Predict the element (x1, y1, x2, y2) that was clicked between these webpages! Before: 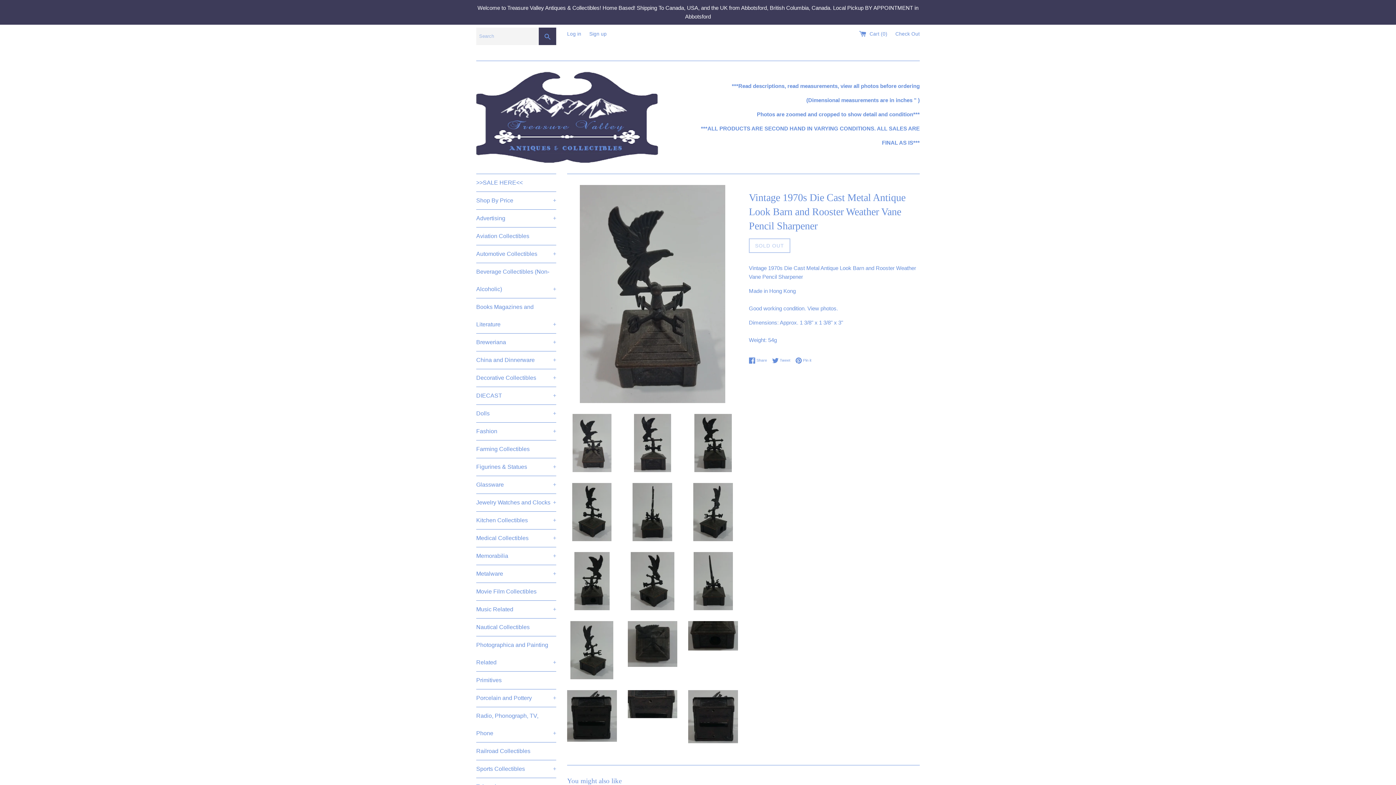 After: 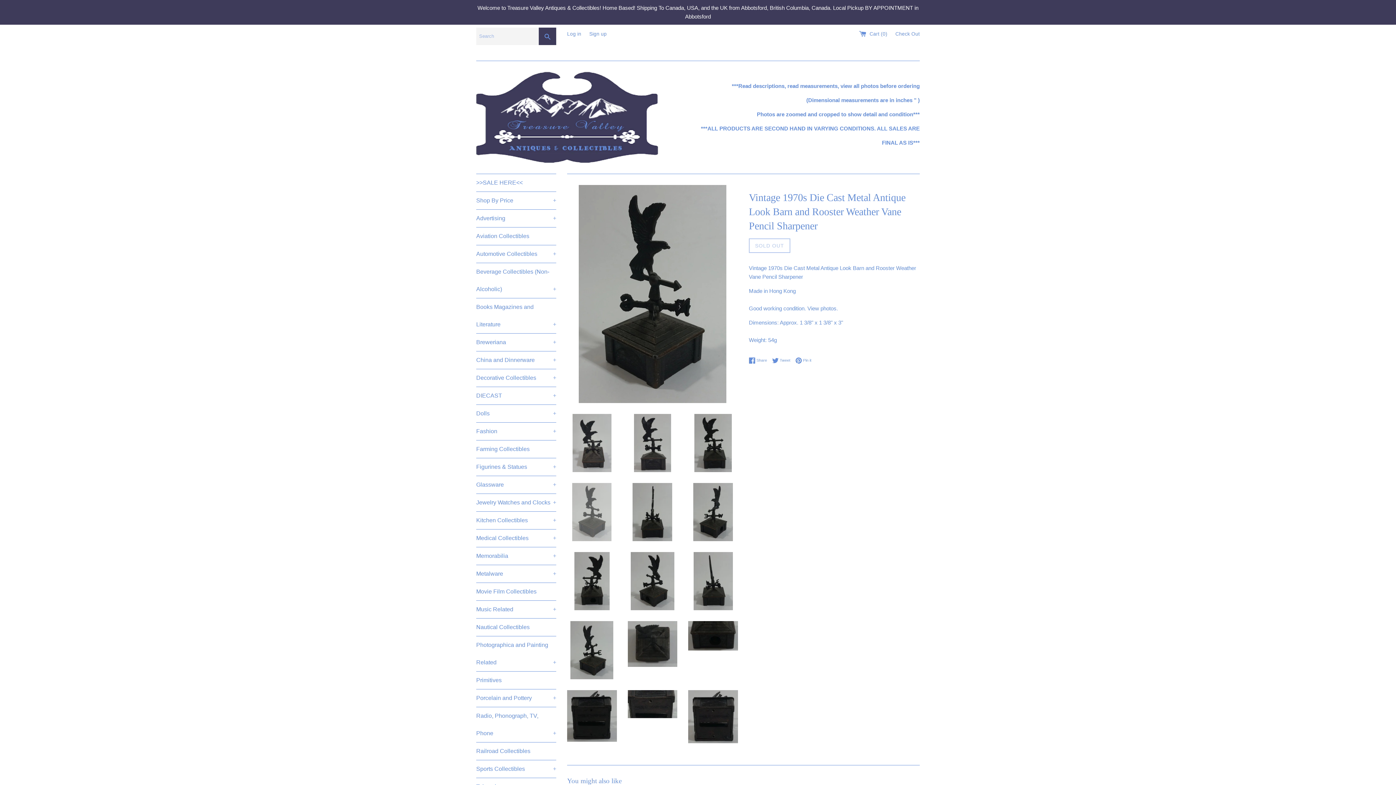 Action: bbox: (567, 483, 616, 541)